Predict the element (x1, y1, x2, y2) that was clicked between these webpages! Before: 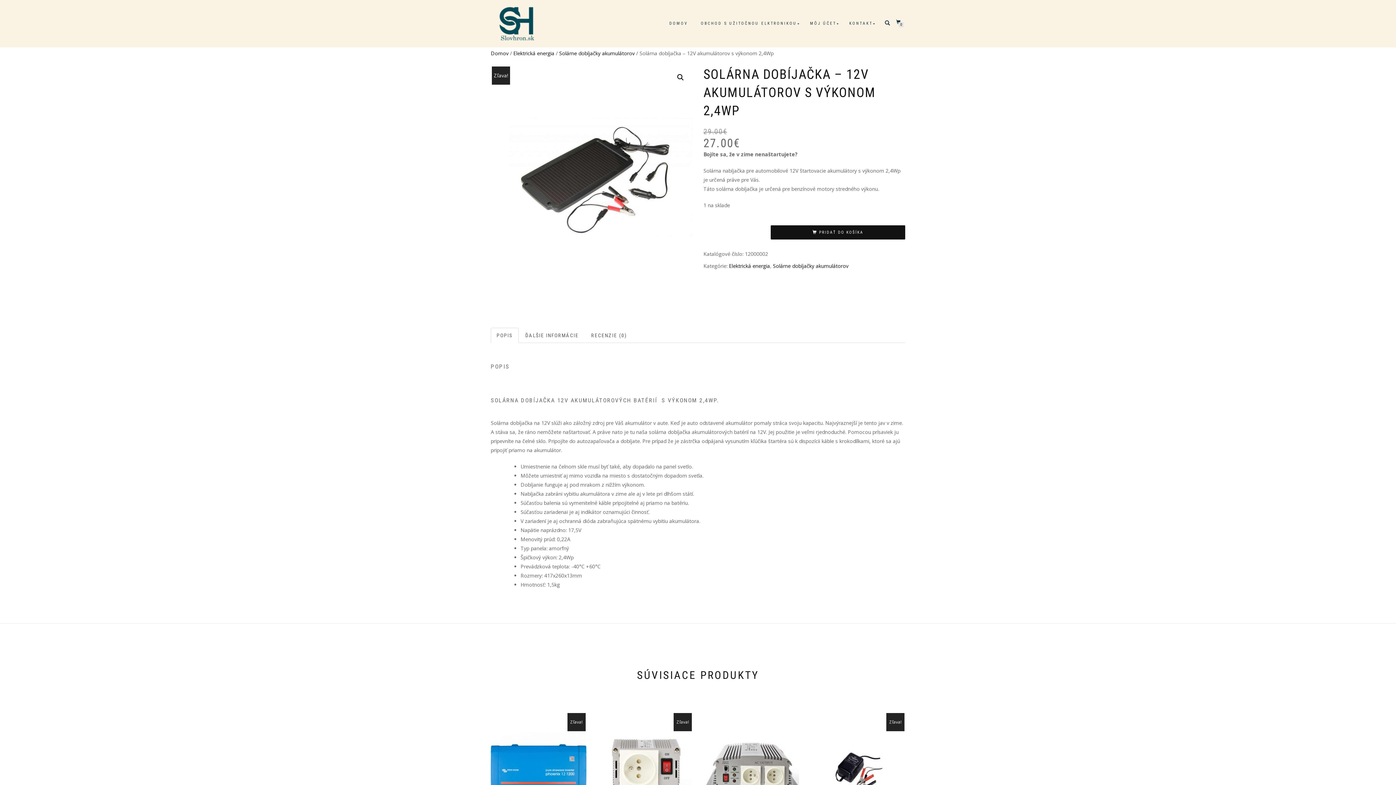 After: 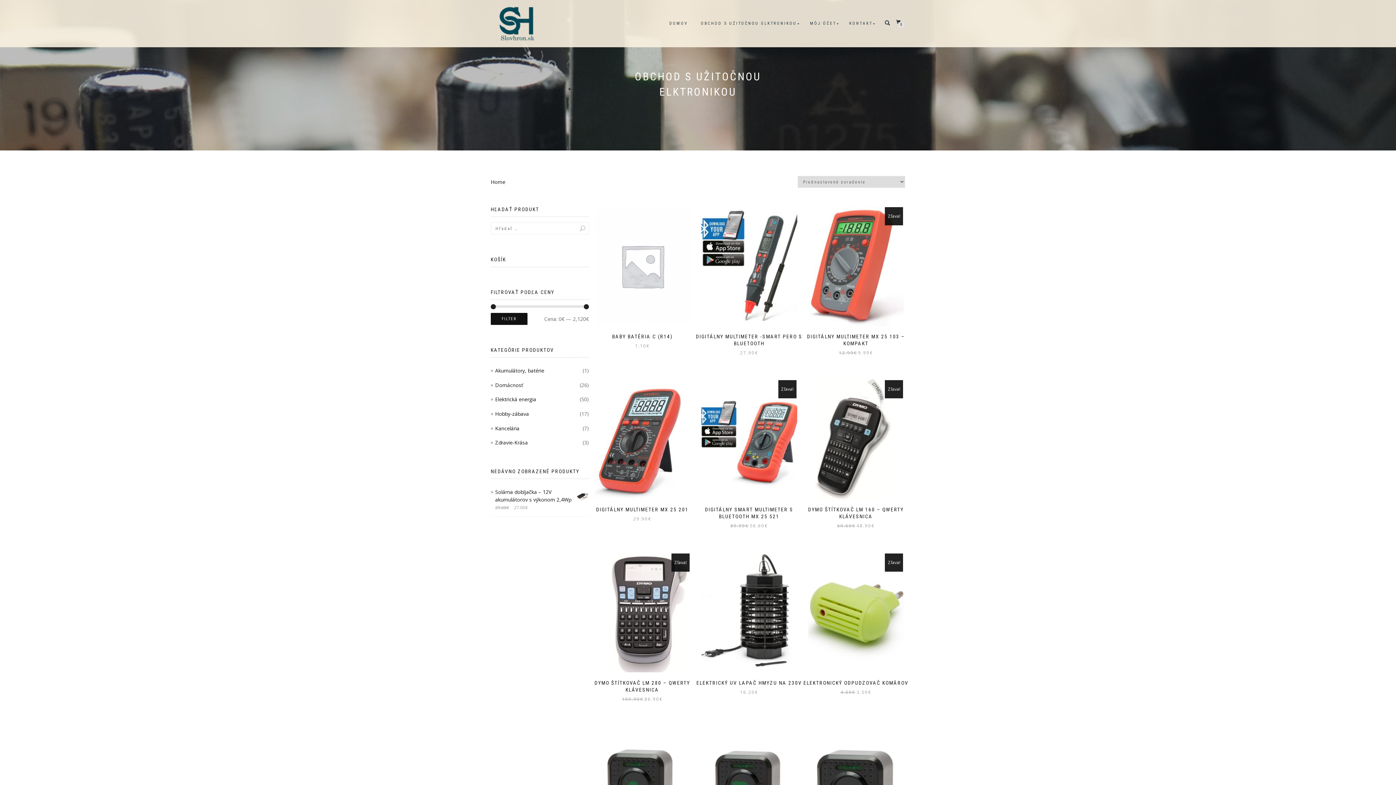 Action: bbox: (490, 49, 508, 56) label: Domov